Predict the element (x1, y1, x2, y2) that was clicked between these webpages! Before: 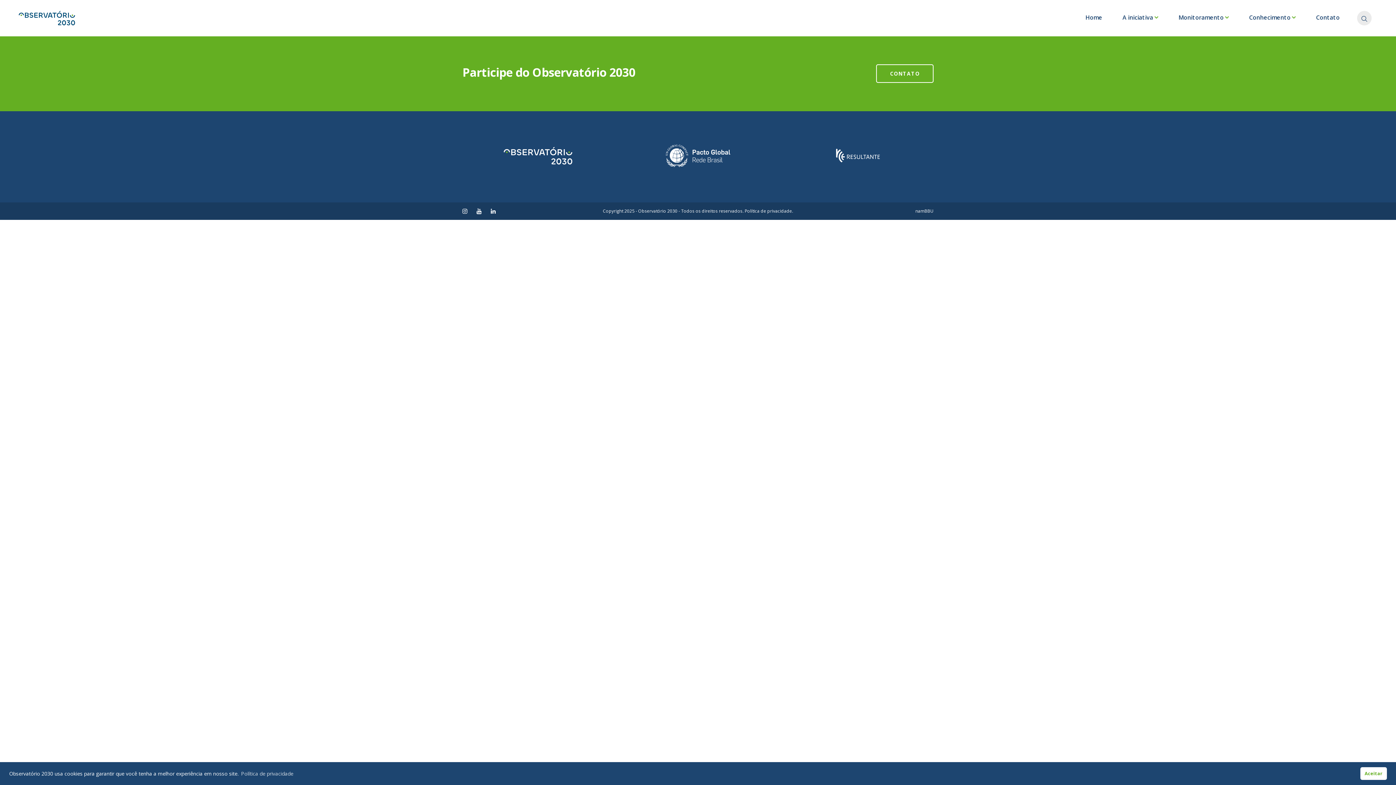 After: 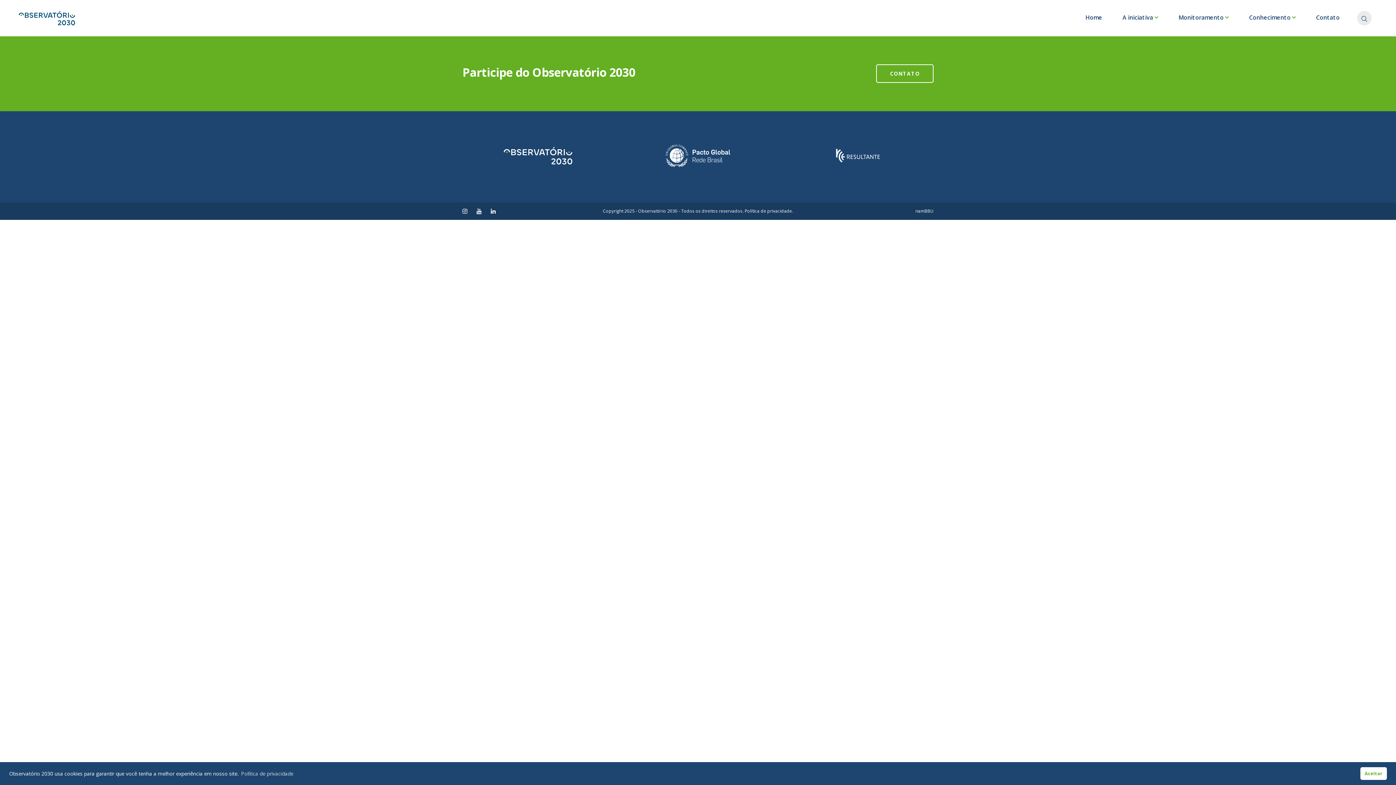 Action: bbox: (462, 146, 613, 165)